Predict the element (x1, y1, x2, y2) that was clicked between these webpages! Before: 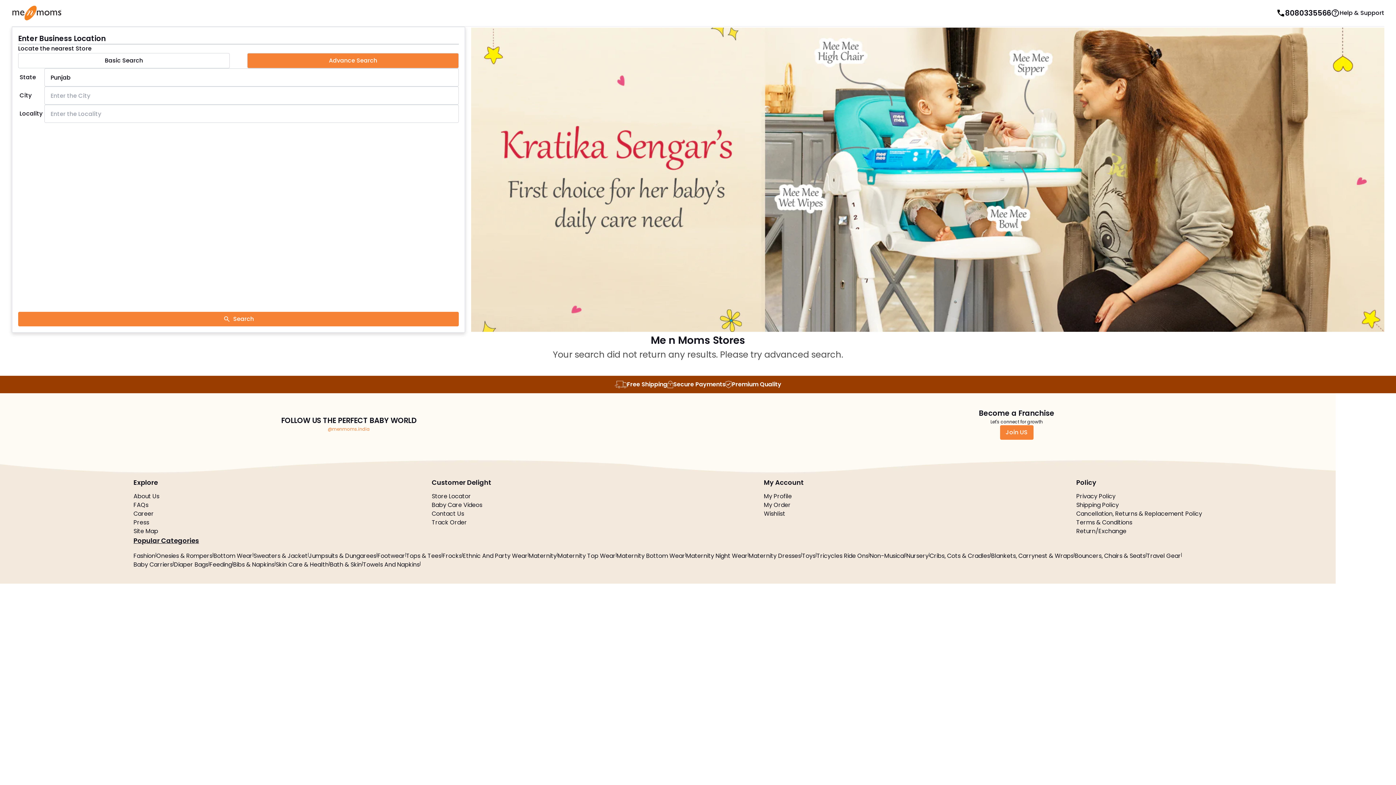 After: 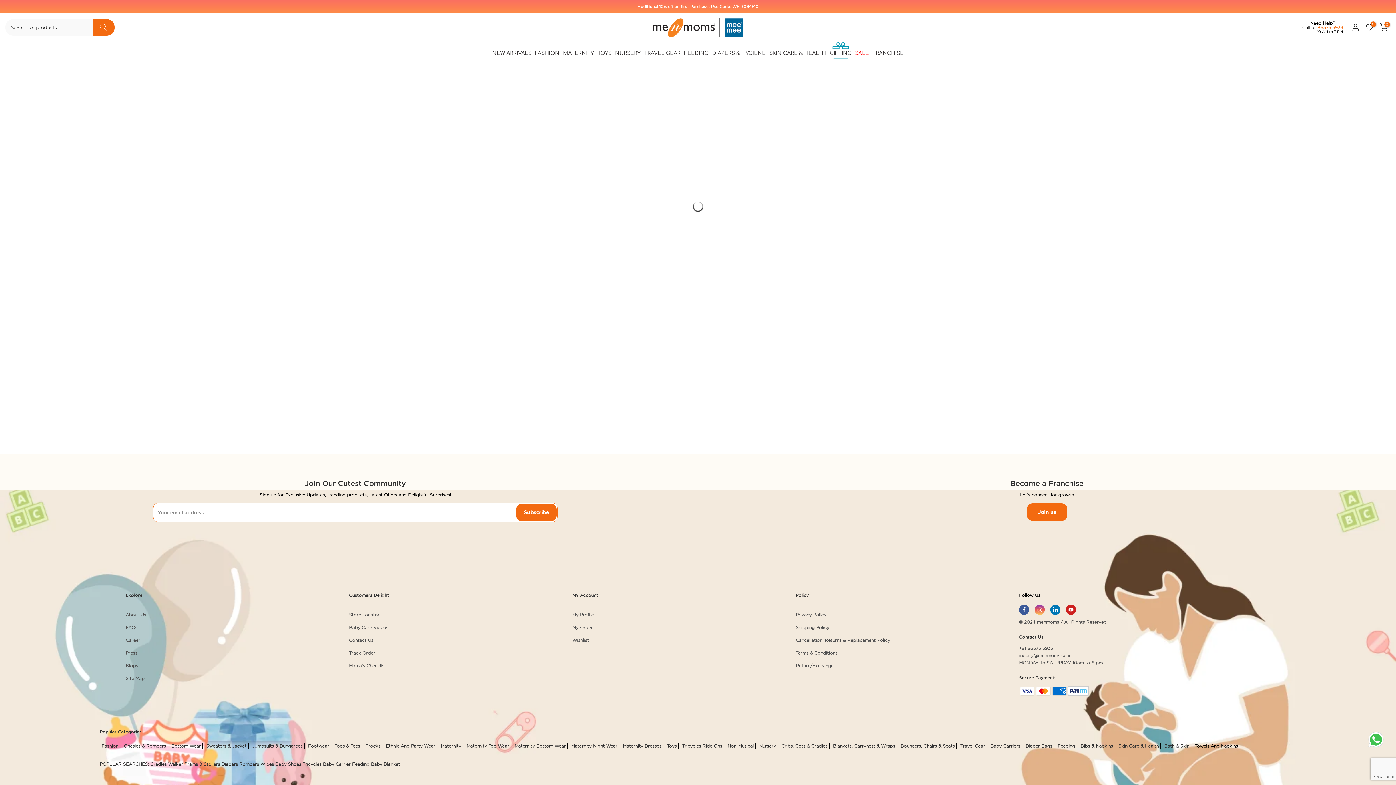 Action: label: Bibs & Napkins bbox: (233, 560, 274, 569)